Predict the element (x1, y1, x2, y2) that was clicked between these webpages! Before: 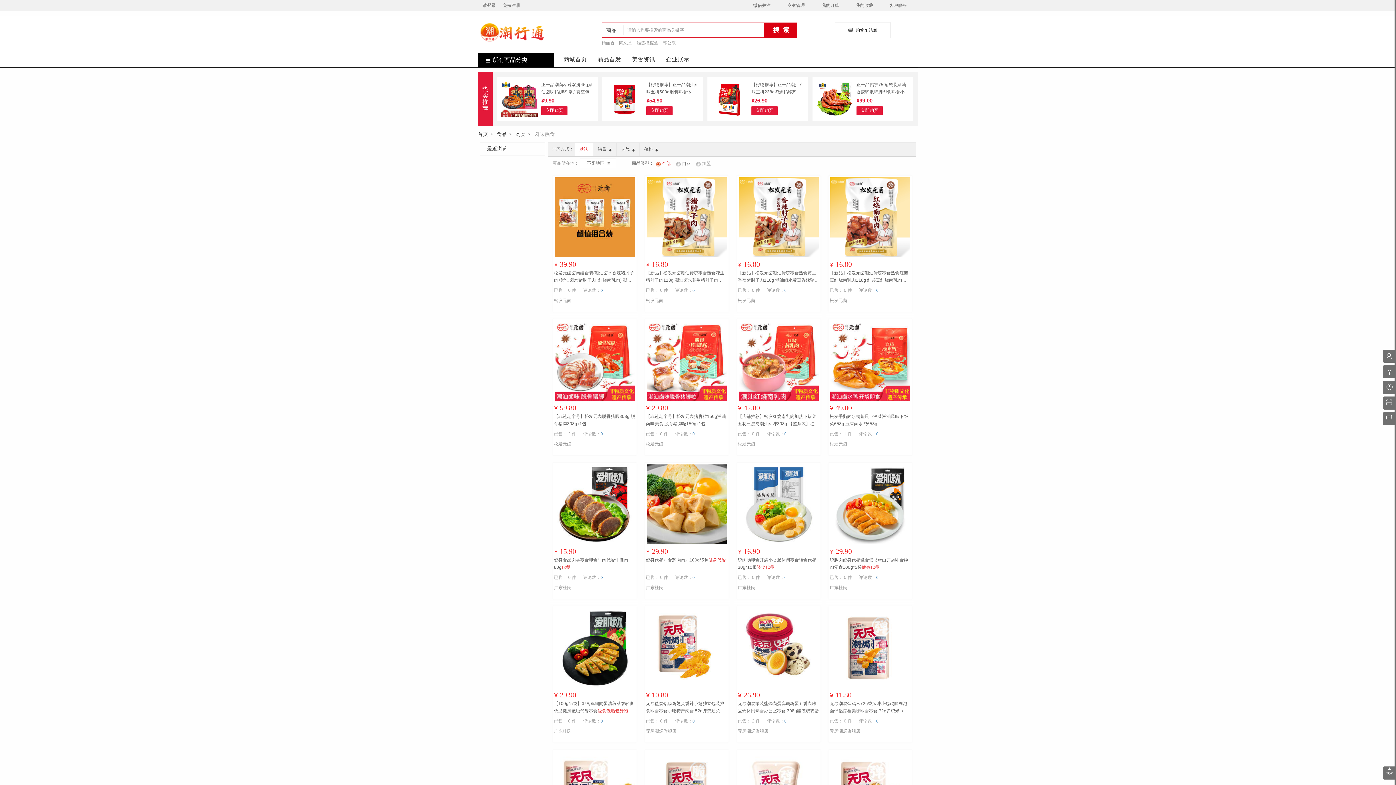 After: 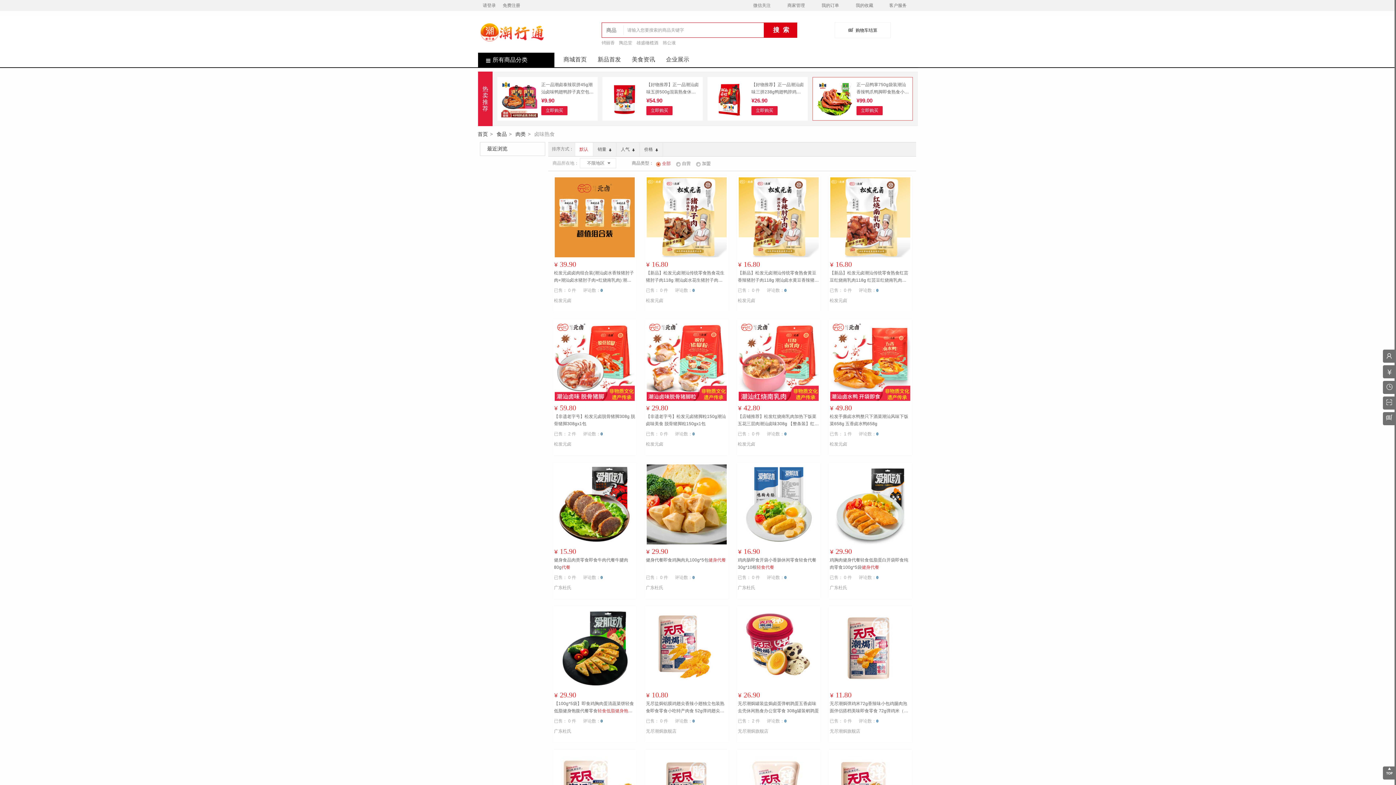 Action: label: 立即购买 bbox: (856, 106, 882, 115)